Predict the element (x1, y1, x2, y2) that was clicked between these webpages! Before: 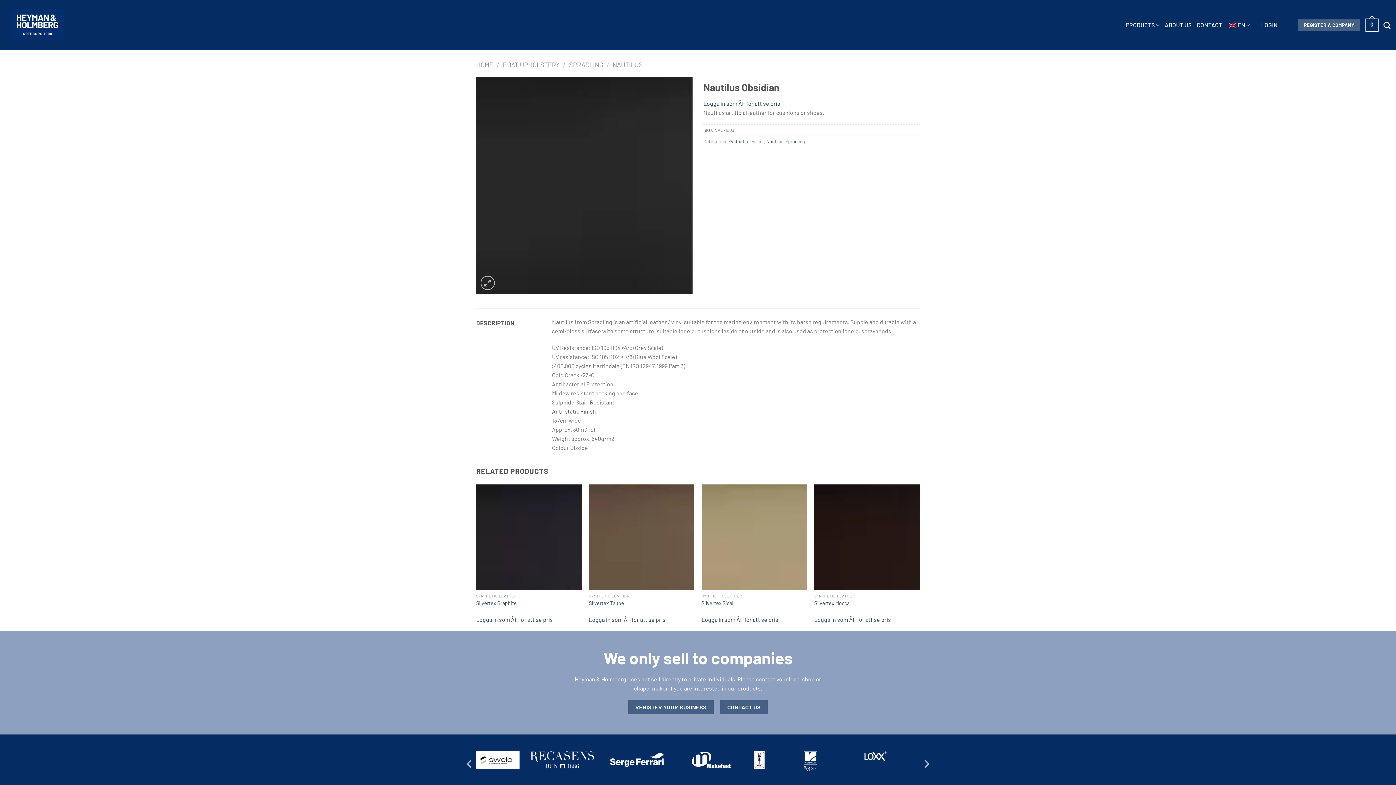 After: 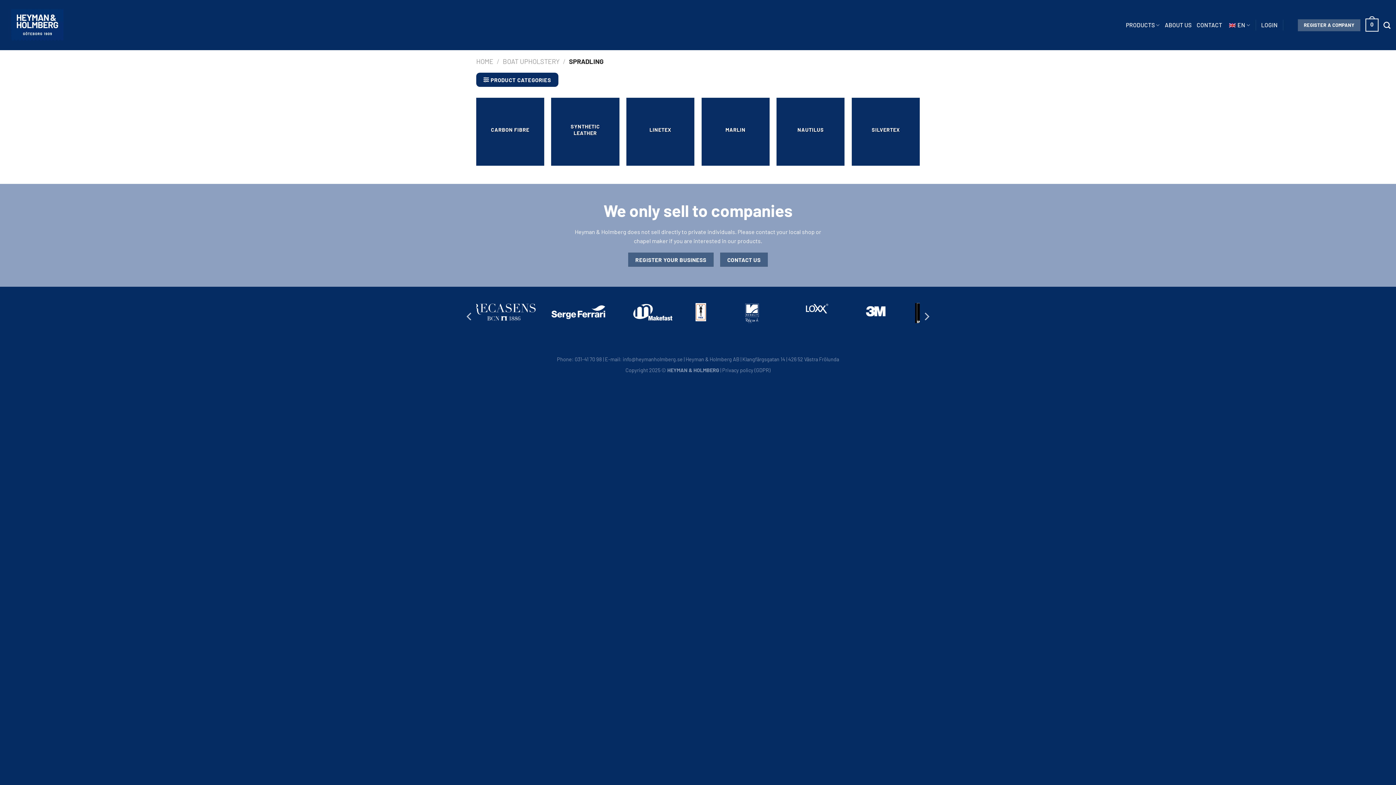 Action: label: SPRADLING bbox: (569, 60, 603, 68)